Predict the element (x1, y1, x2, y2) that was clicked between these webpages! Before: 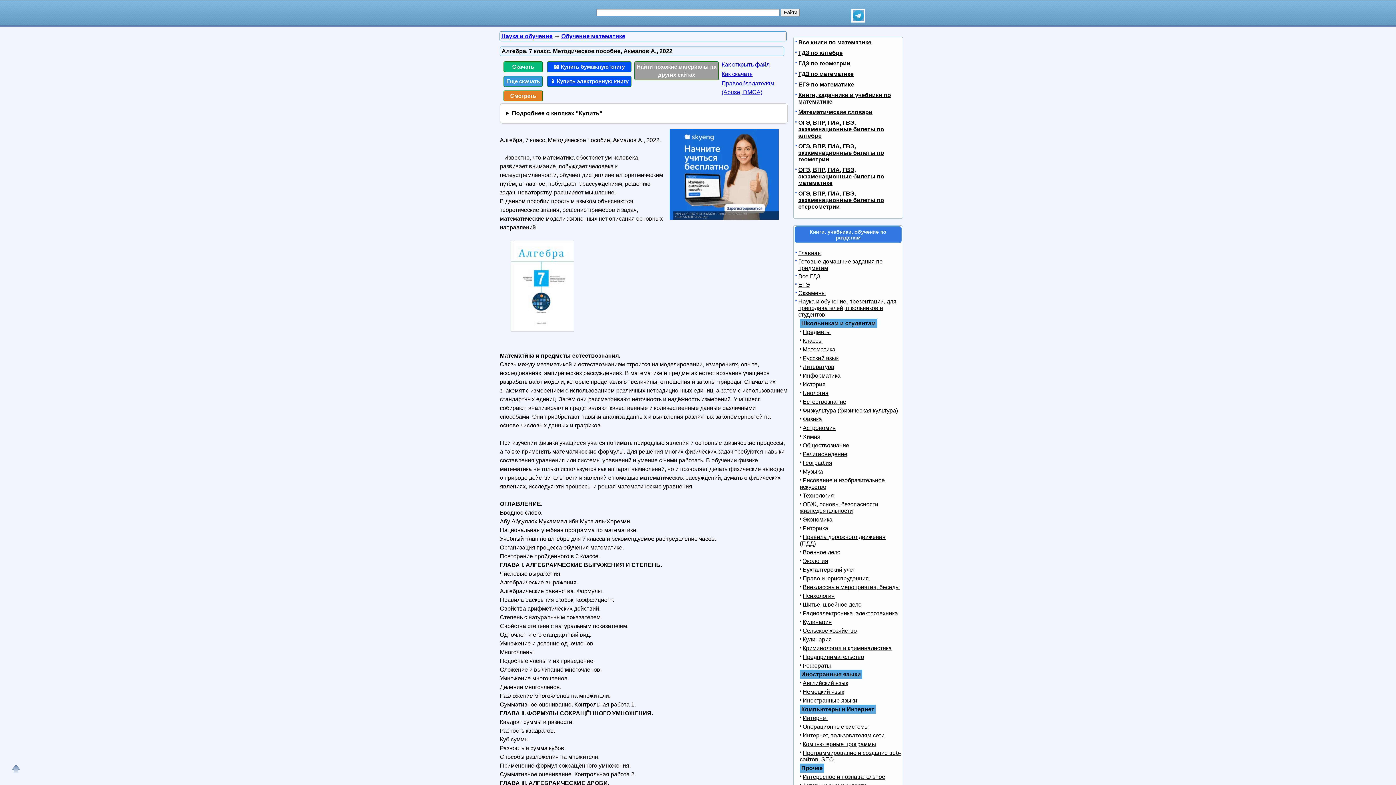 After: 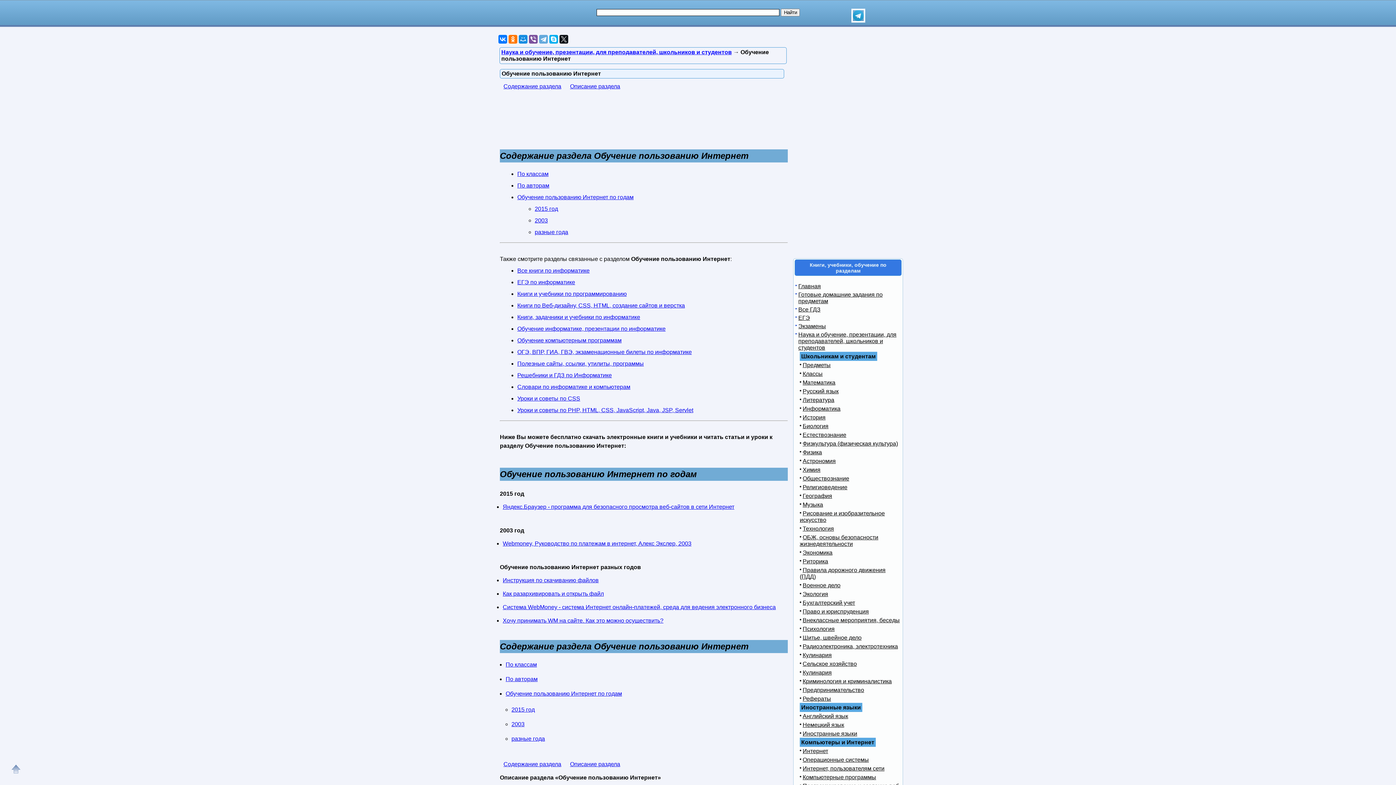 Action: bbox: (800, 732, 884, 738) label: Интернет, пользователям сети